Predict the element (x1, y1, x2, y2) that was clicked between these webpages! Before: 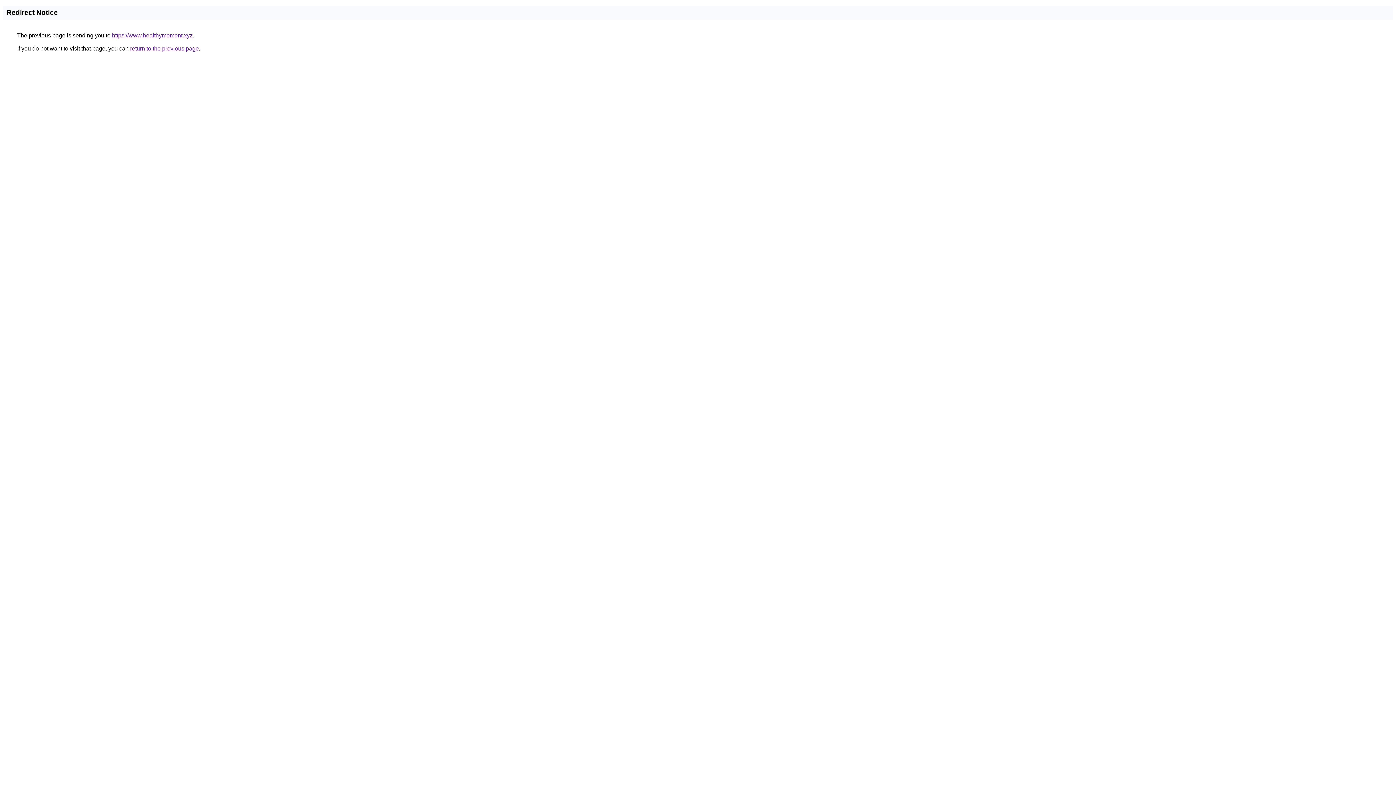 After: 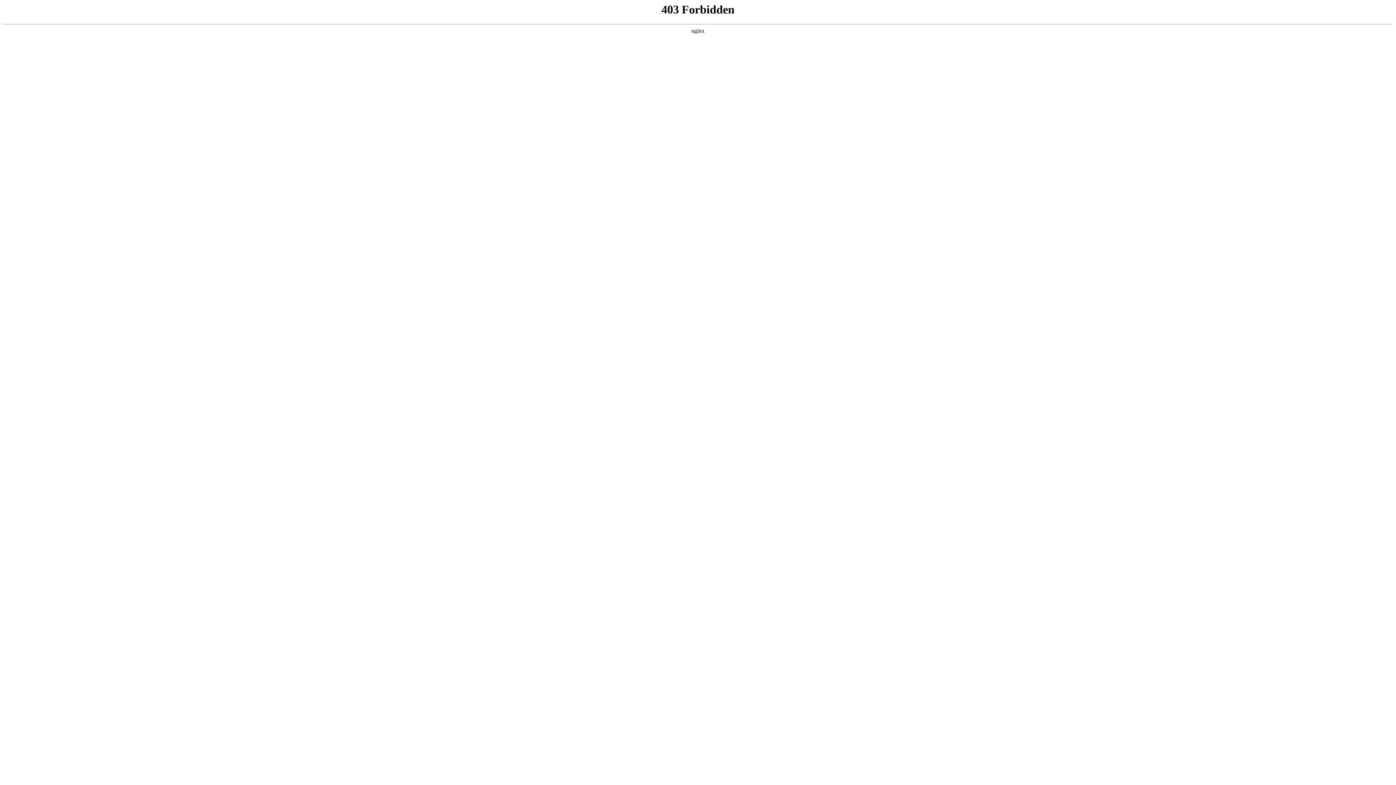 Action: label: https://www.healthymoment.xyz bbox: (112, 32, 192, 38)